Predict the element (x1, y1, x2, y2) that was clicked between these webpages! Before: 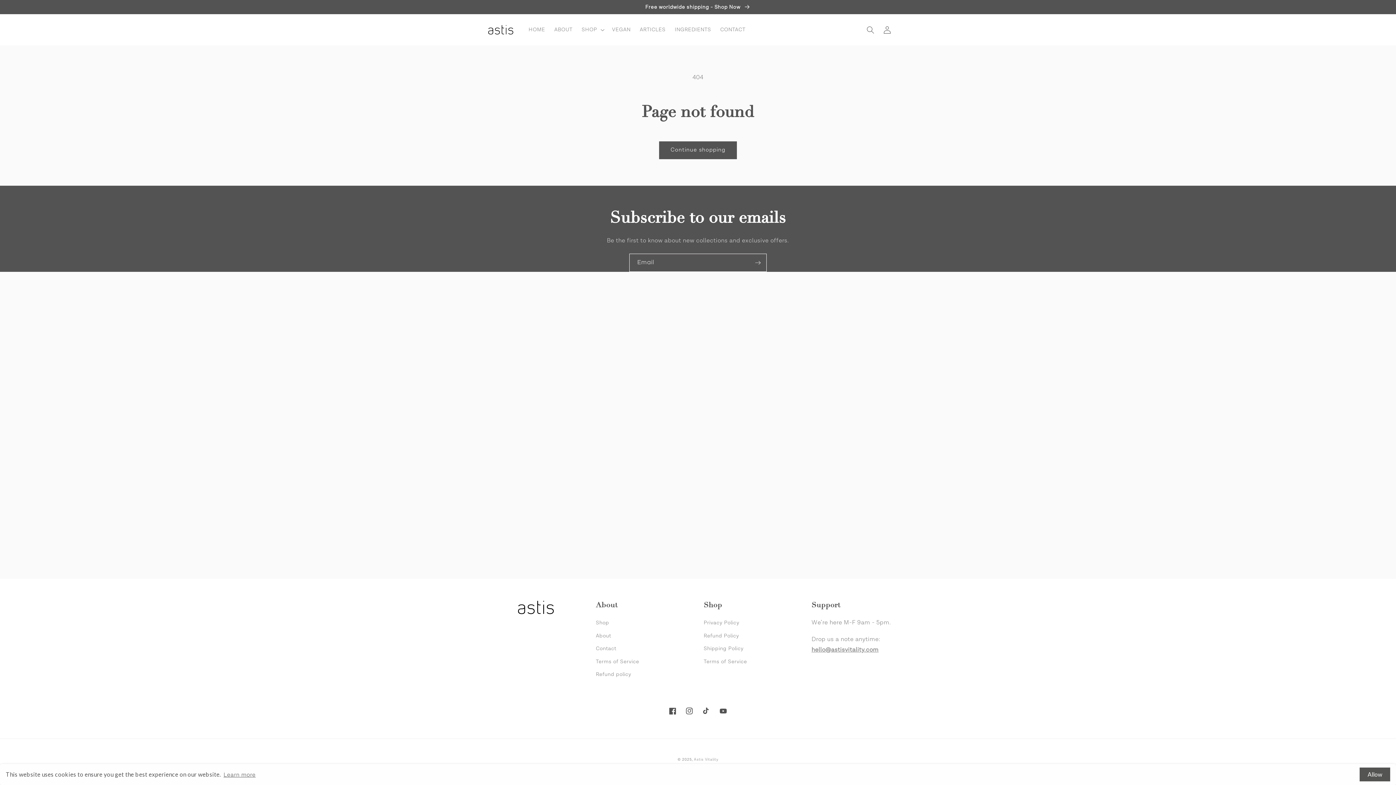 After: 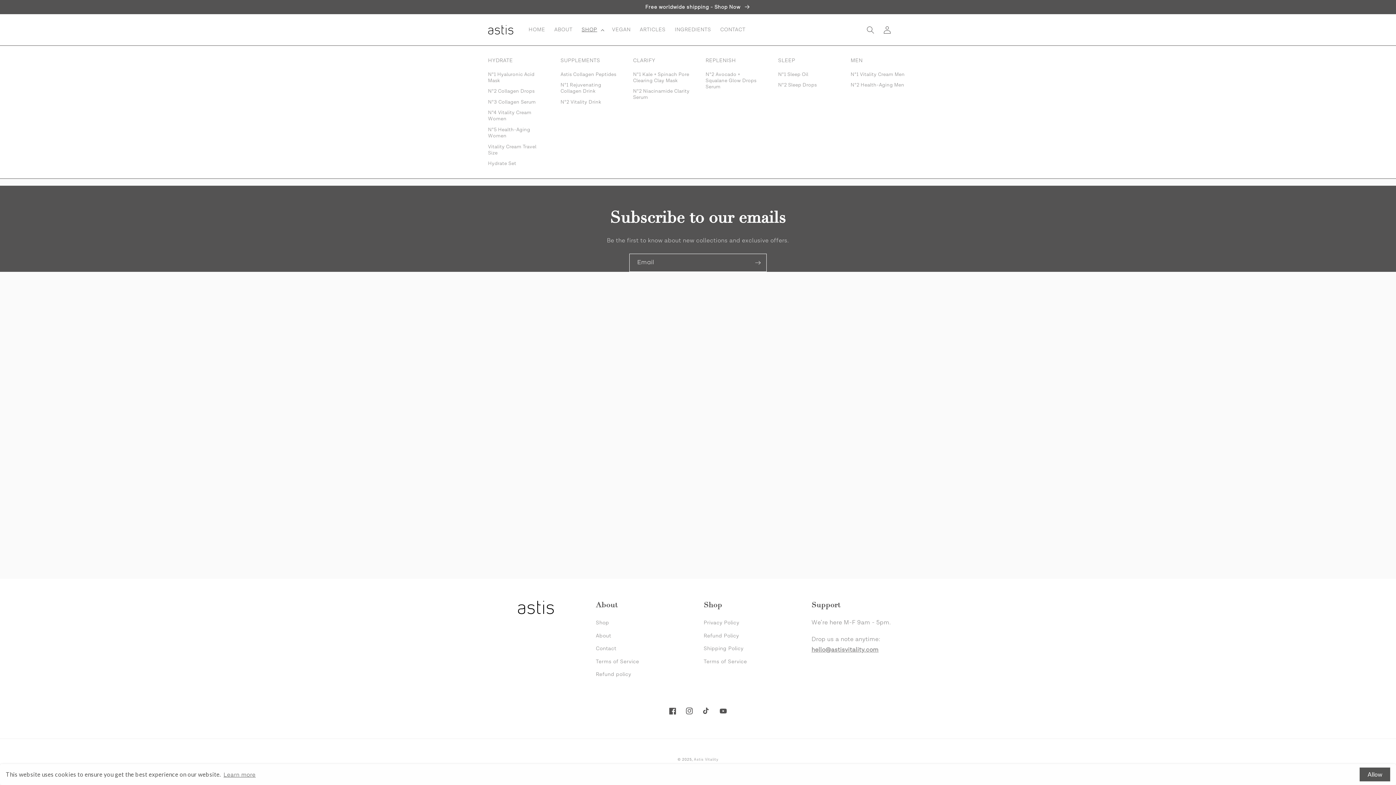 Action: bbox: (577, 22, 607, 37) label: SHOP